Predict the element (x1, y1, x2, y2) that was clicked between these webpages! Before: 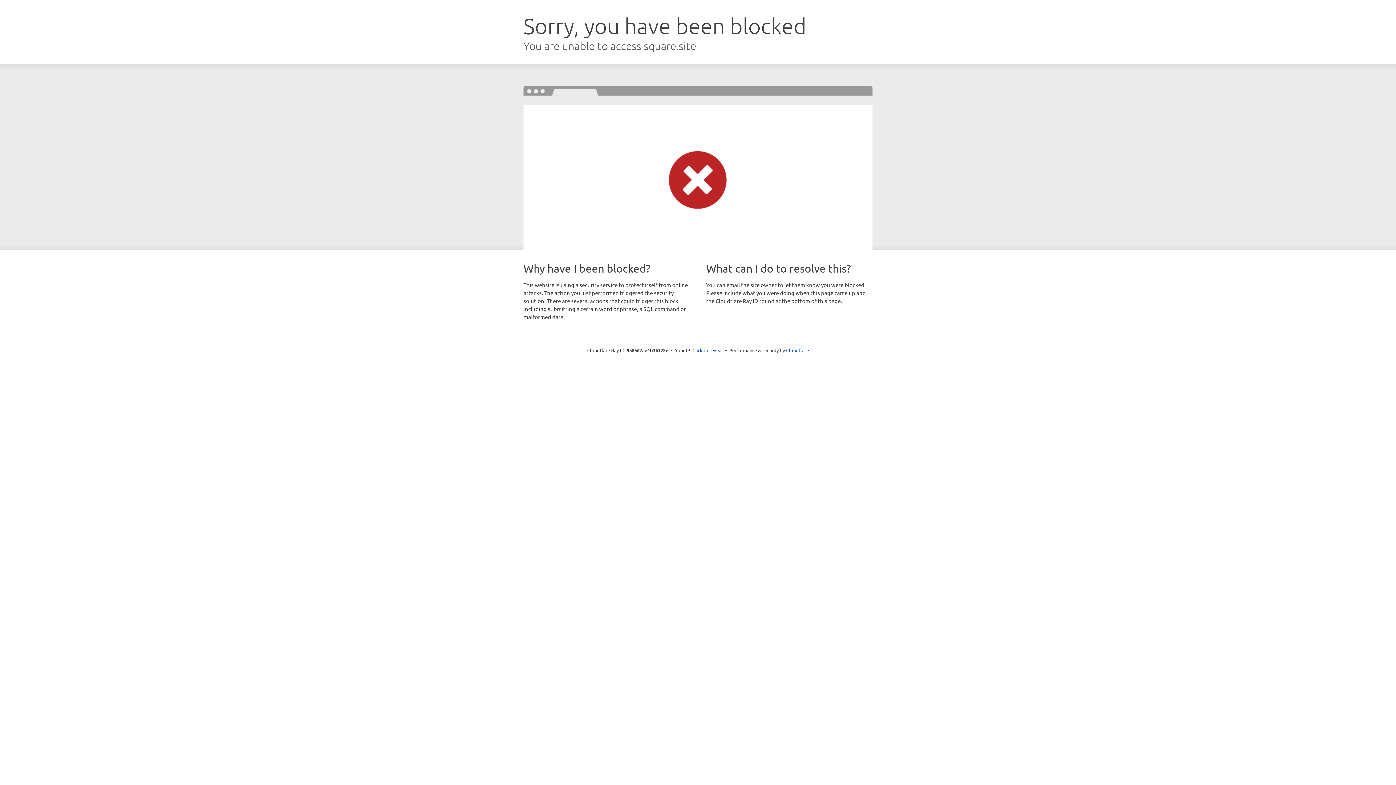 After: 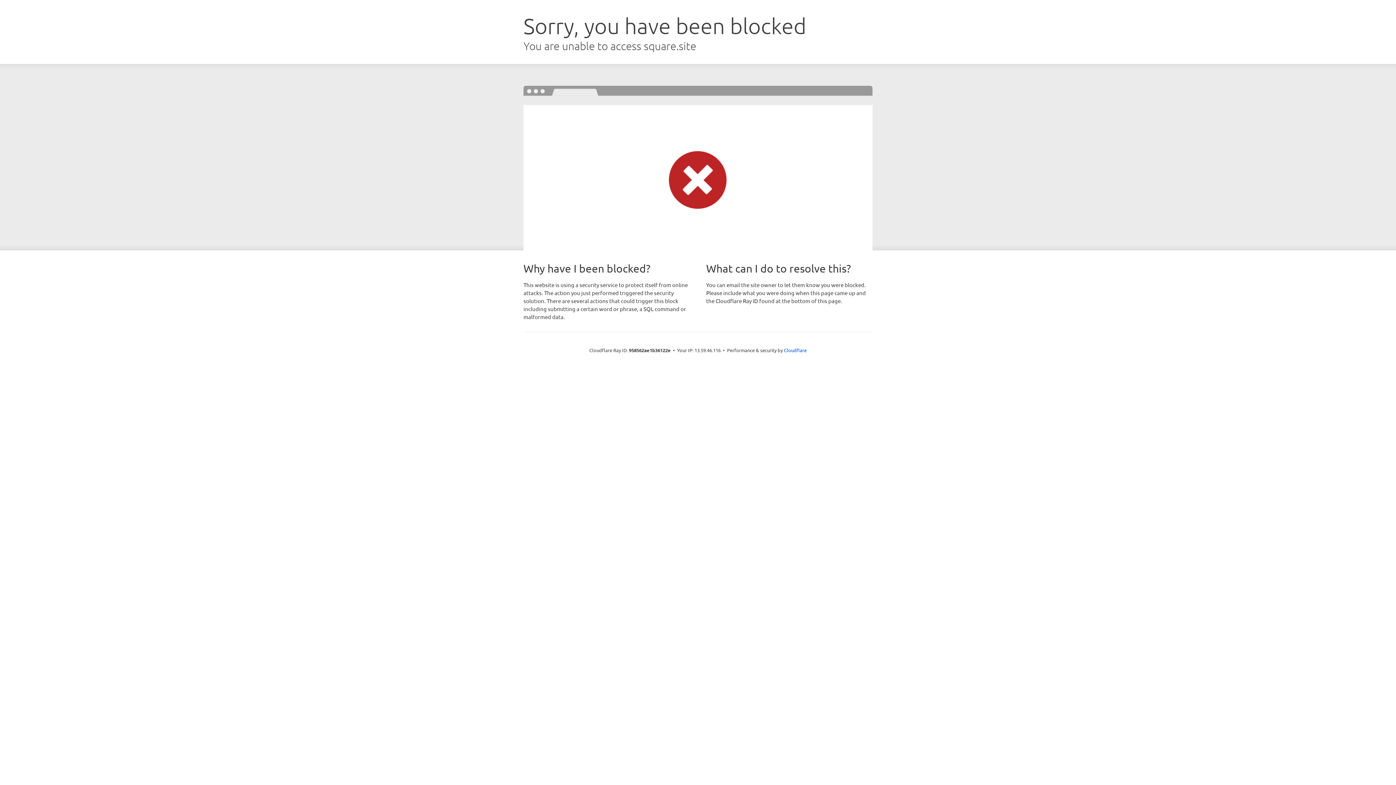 Action: label: Click to reveal bbox: (692, 346, 723, 353)